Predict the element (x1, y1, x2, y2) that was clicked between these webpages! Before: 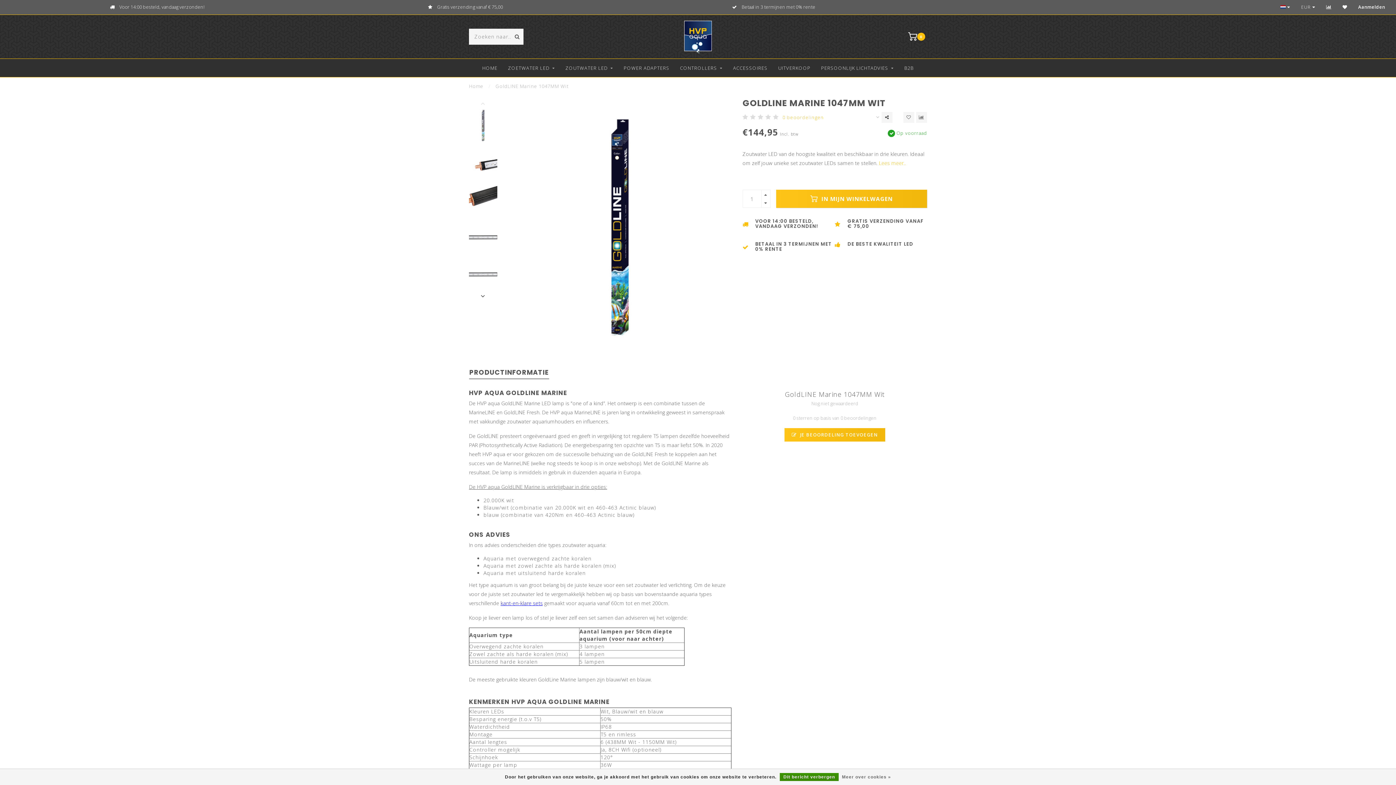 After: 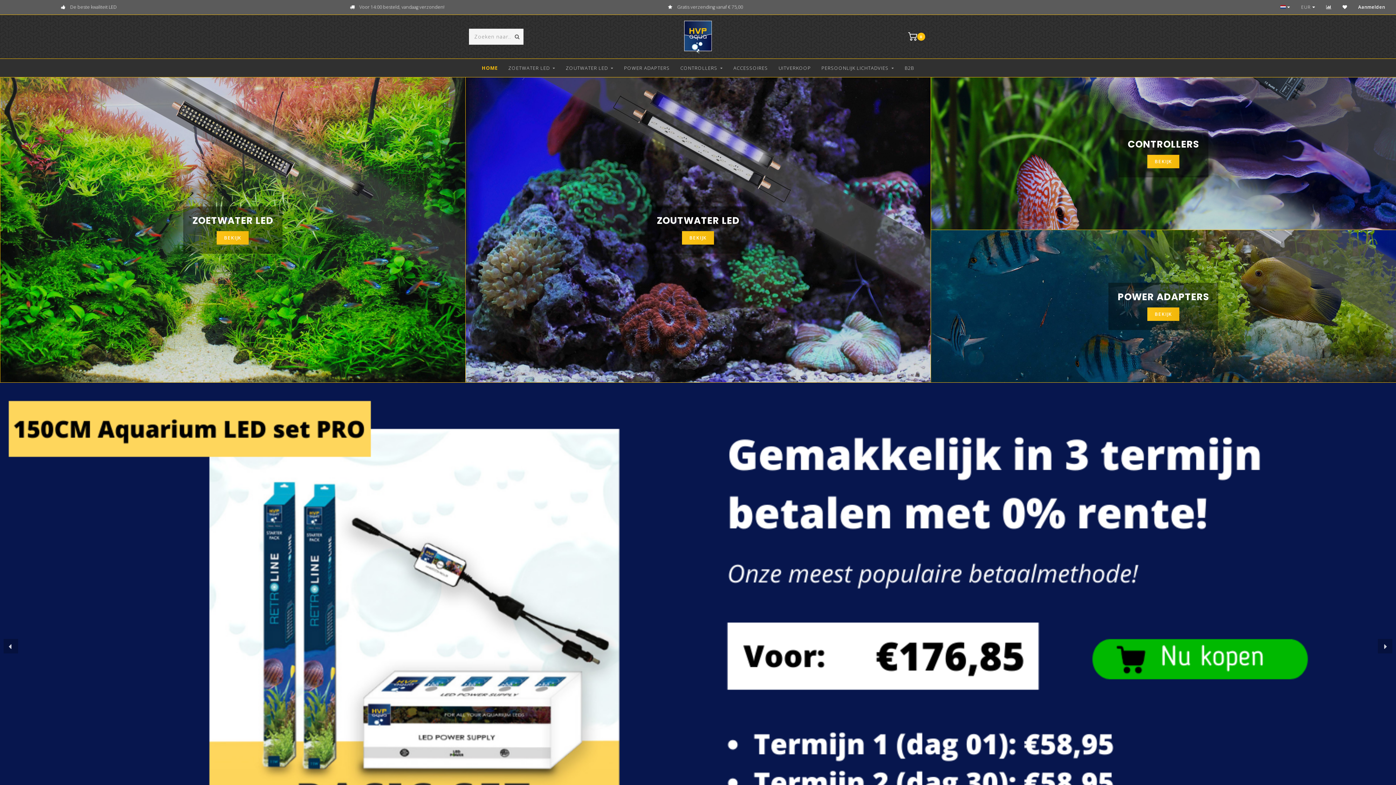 Action: label: Home bbox: (469, 82, 483, 89)